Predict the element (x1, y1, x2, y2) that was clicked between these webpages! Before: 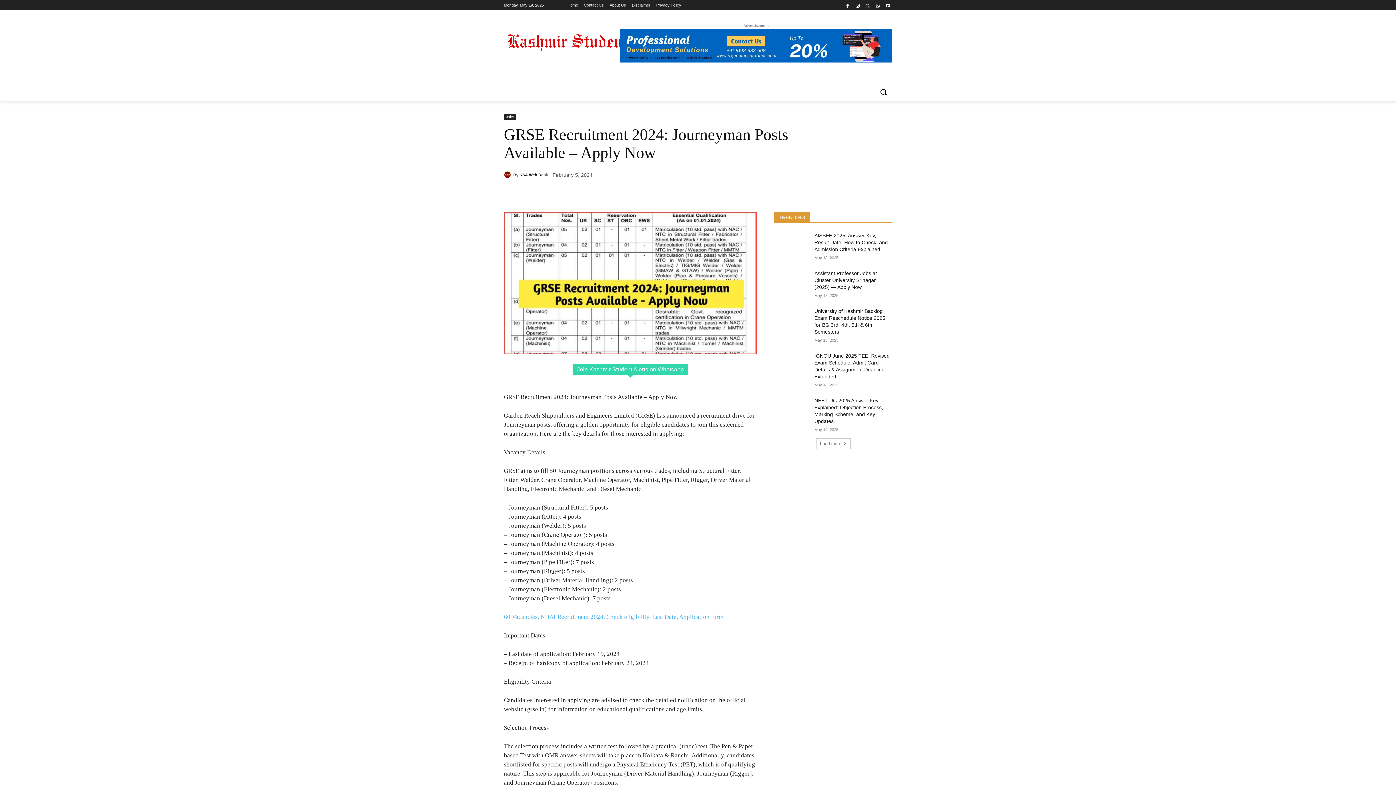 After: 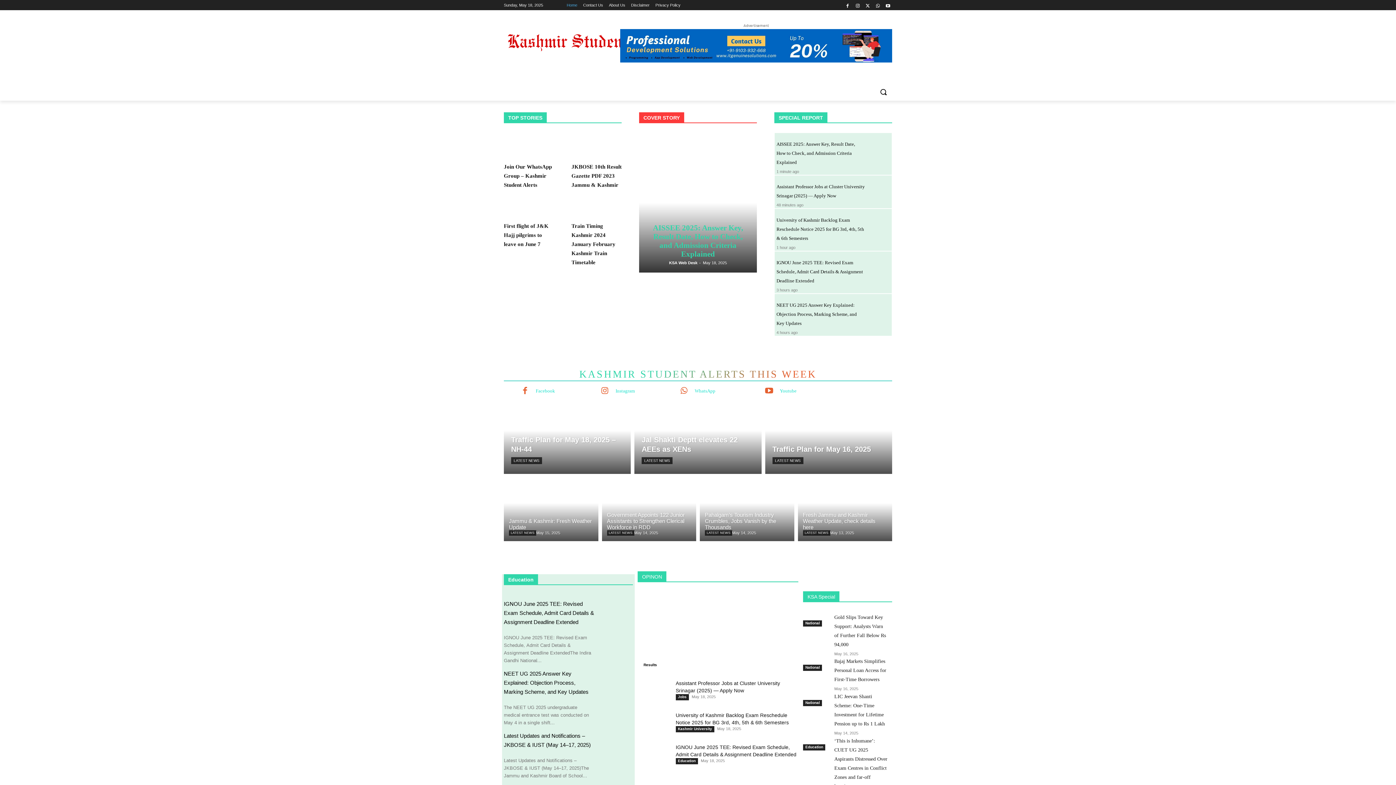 Action: label: Home bbox: (567, 0, 578, 10)